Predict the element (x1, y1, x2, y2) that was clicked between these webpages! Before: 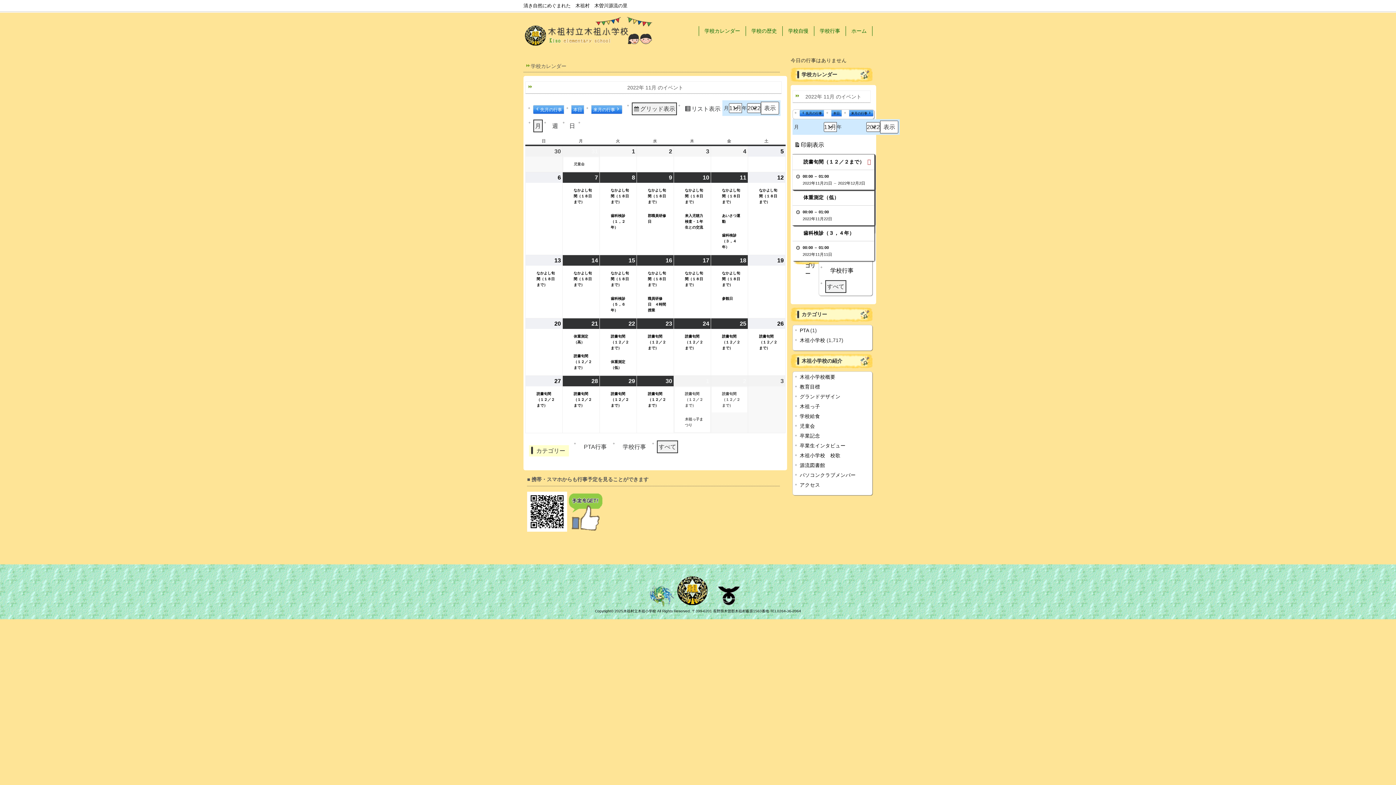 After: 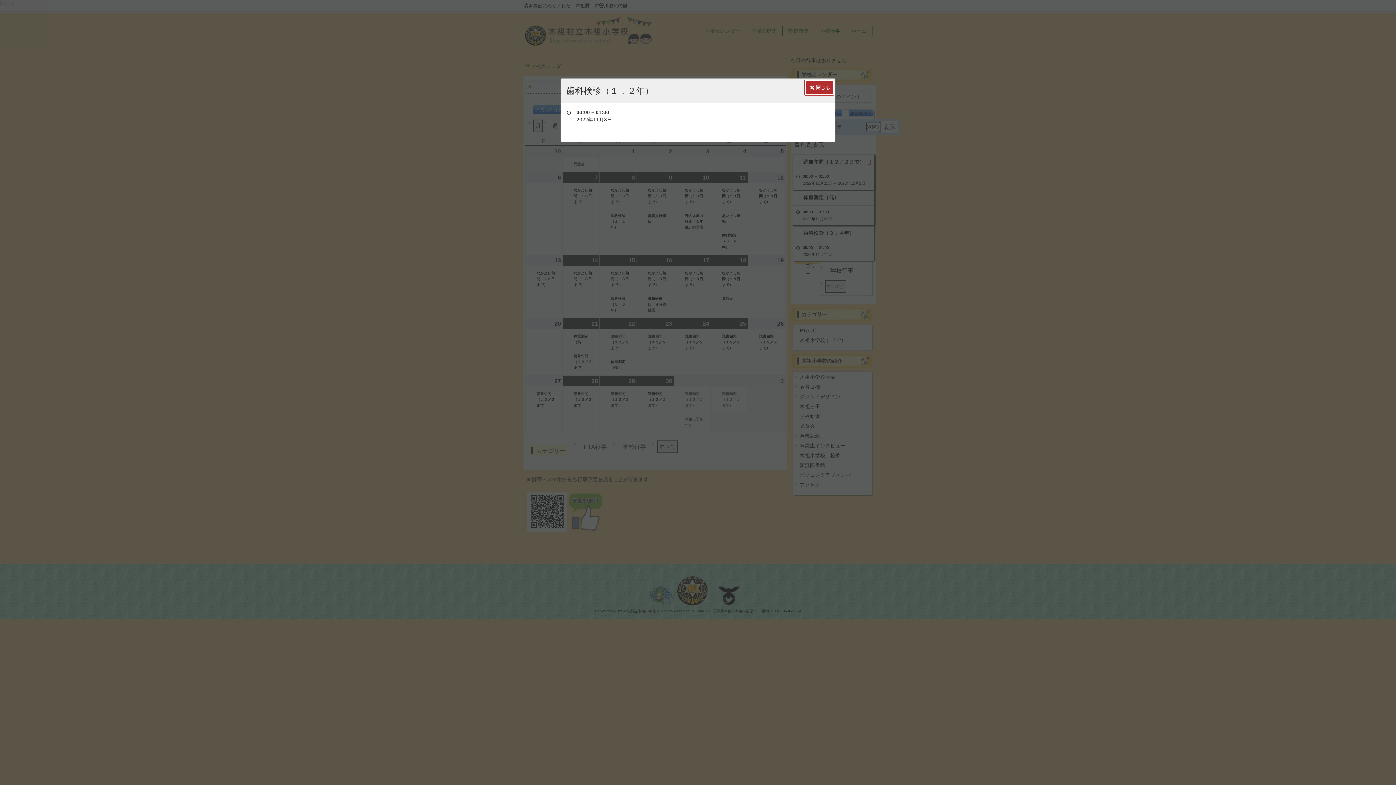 Action: label: 歯科検診（１，２年） bbox: (608, 210, 632, 233)